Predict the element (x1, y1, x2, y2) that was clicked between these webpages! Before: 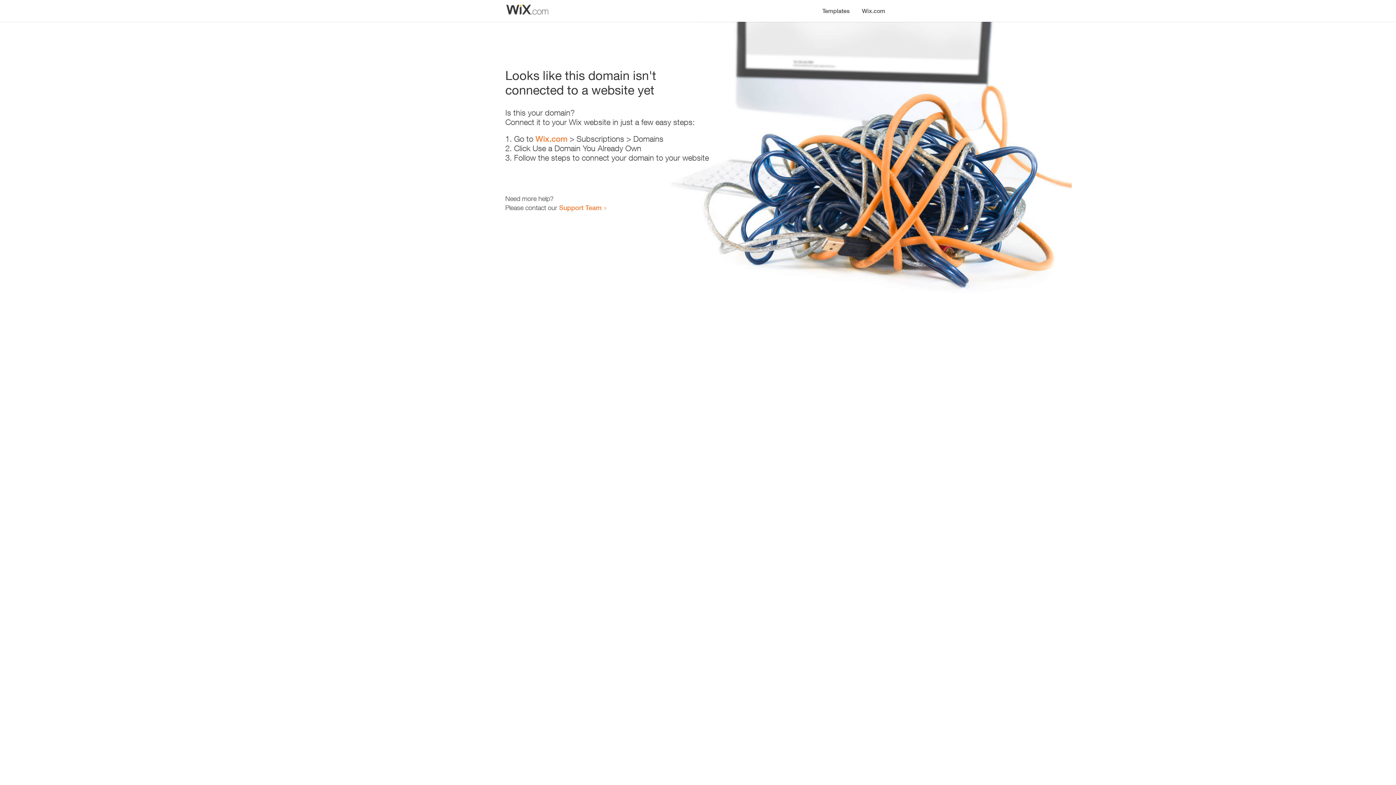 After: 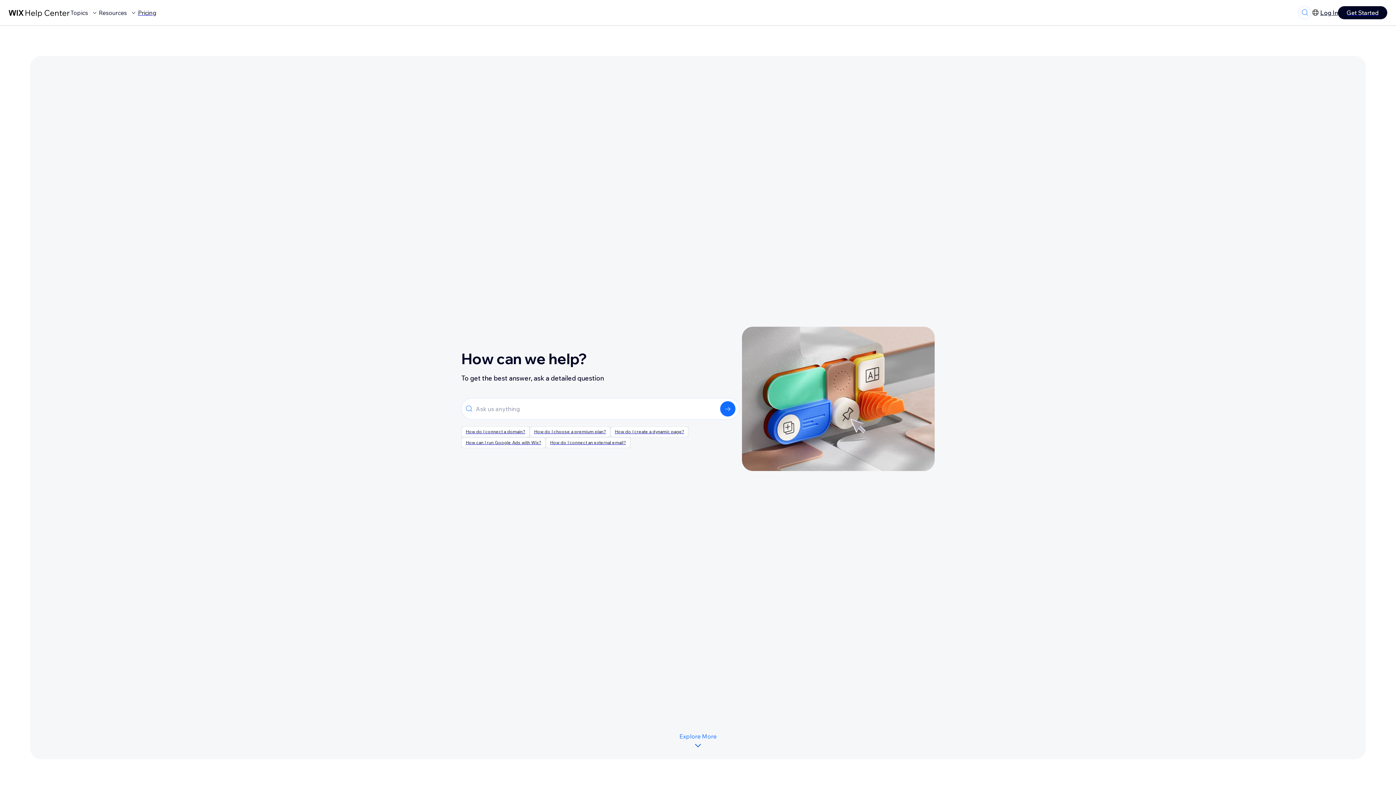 Action: bbox: (559, 203, 601, 211) label: Support Team